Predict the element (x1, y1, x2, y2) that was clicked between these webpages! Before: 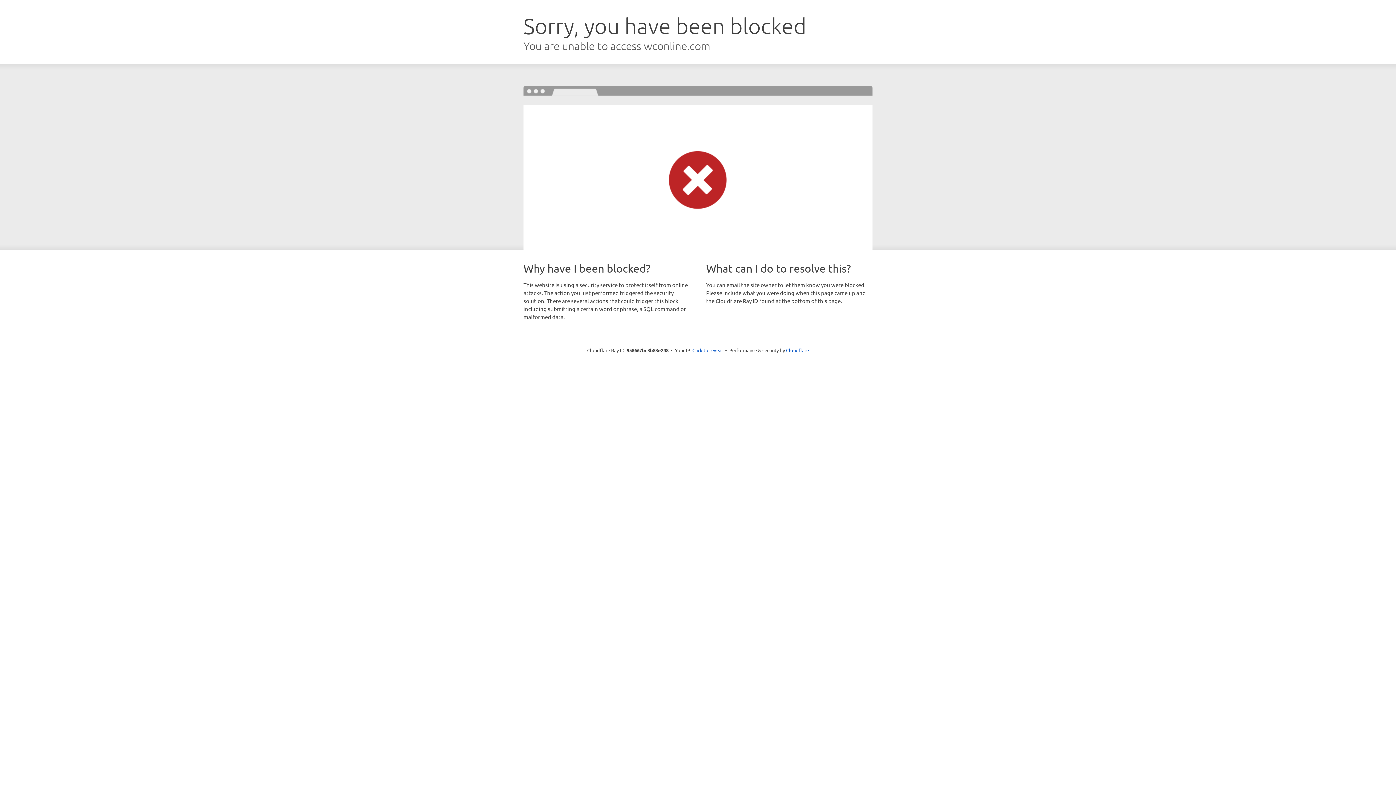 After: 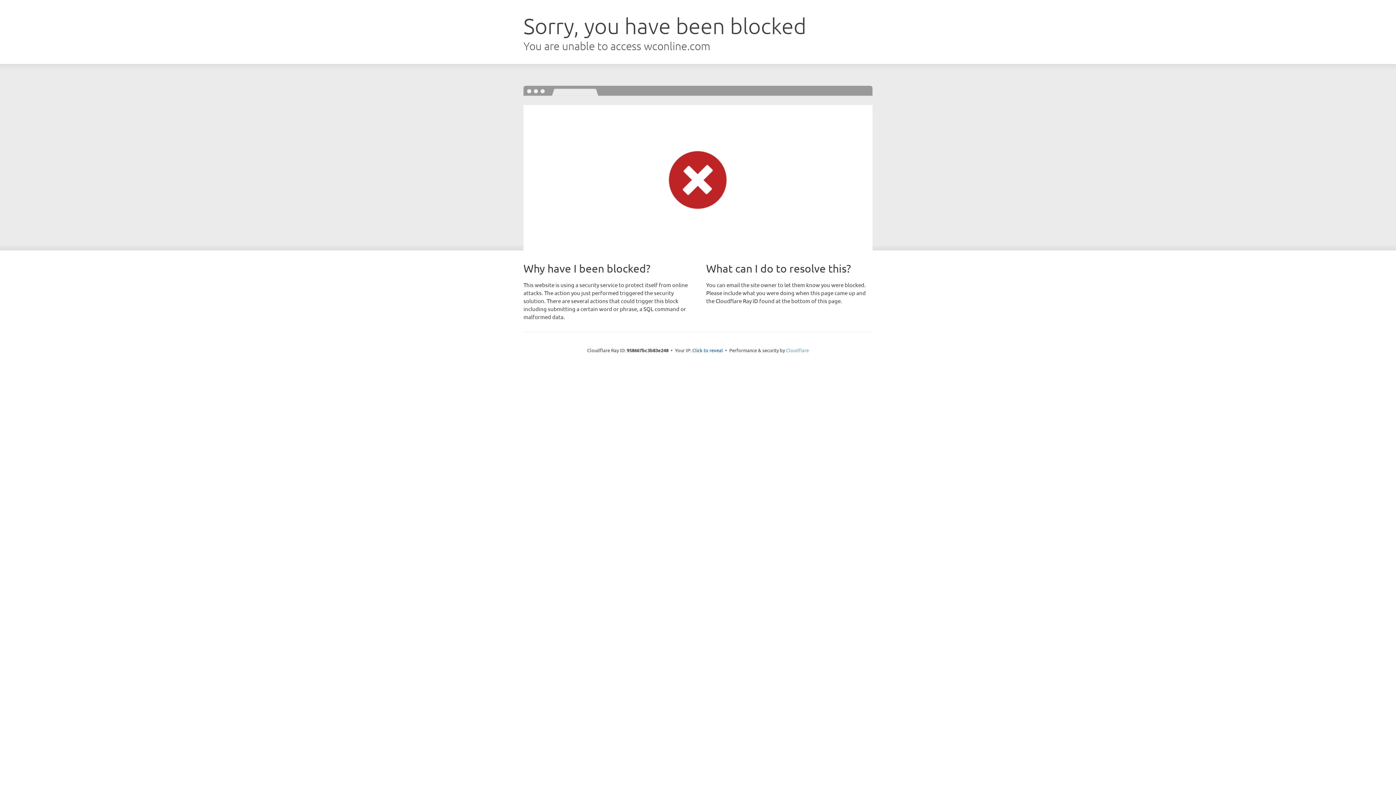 Action: label: Cloudflare bbox: (786, 347, 809, 353)